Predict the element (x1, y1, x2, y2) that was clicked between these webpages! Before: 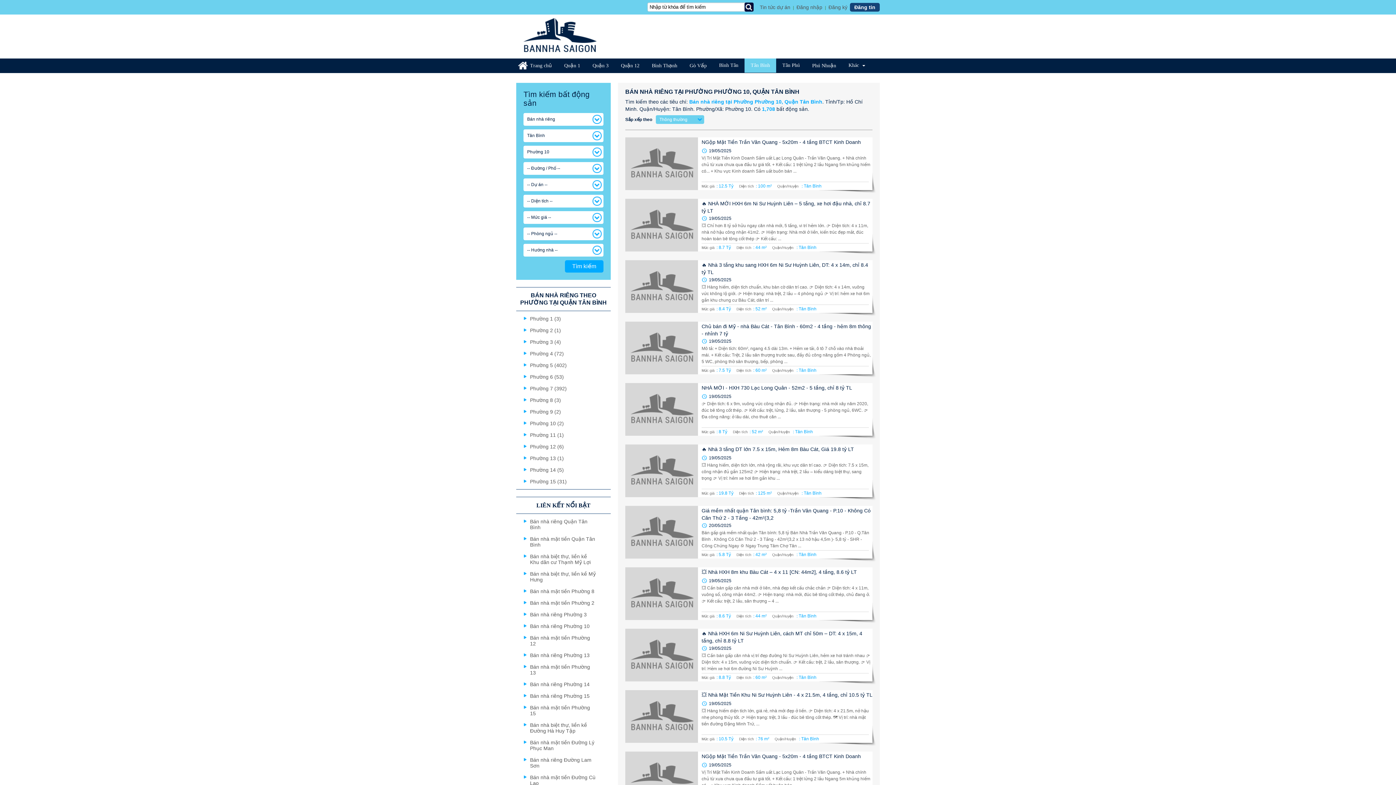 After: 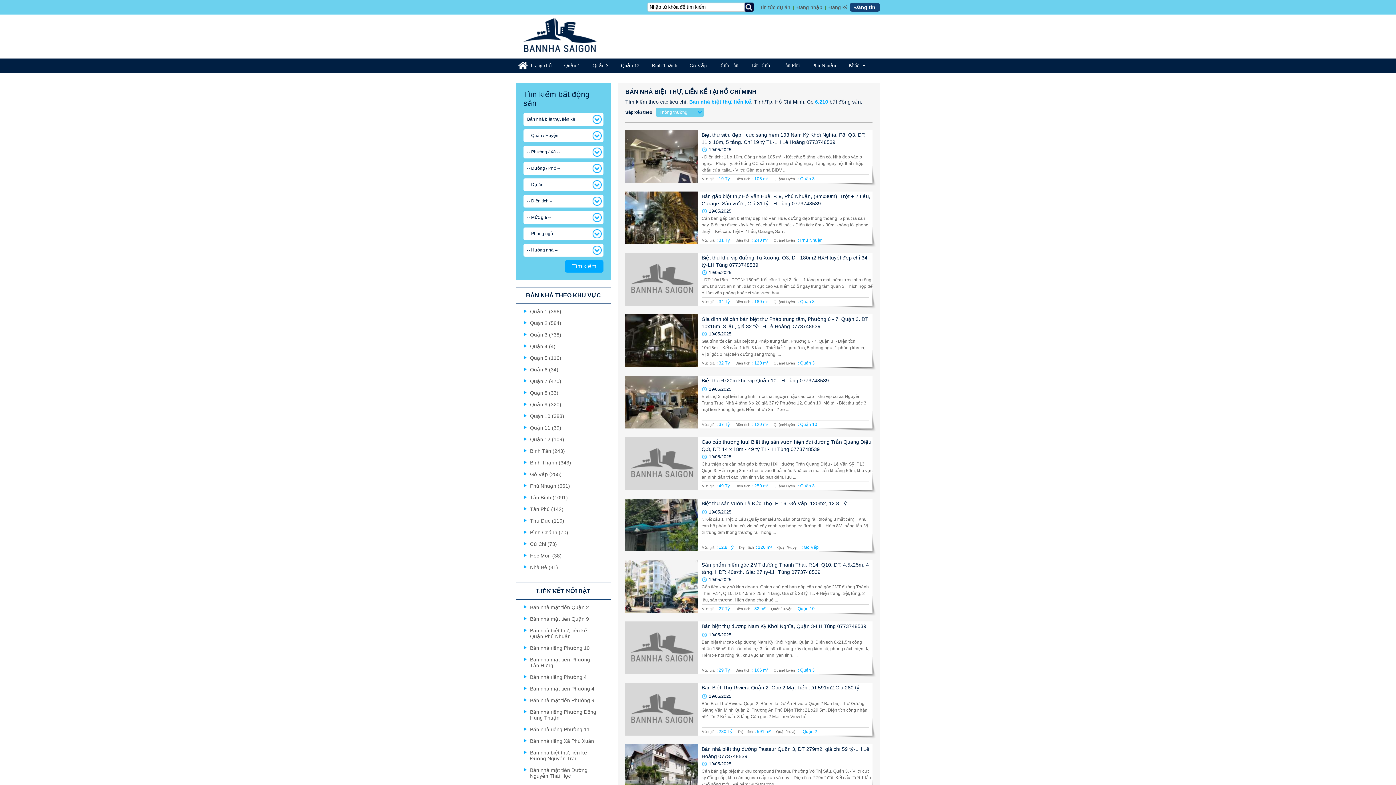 Action: bbox: (523, 719, 603, 737) label: Bán nhà biệt thự, liền kề Đường Hà Huy Tập